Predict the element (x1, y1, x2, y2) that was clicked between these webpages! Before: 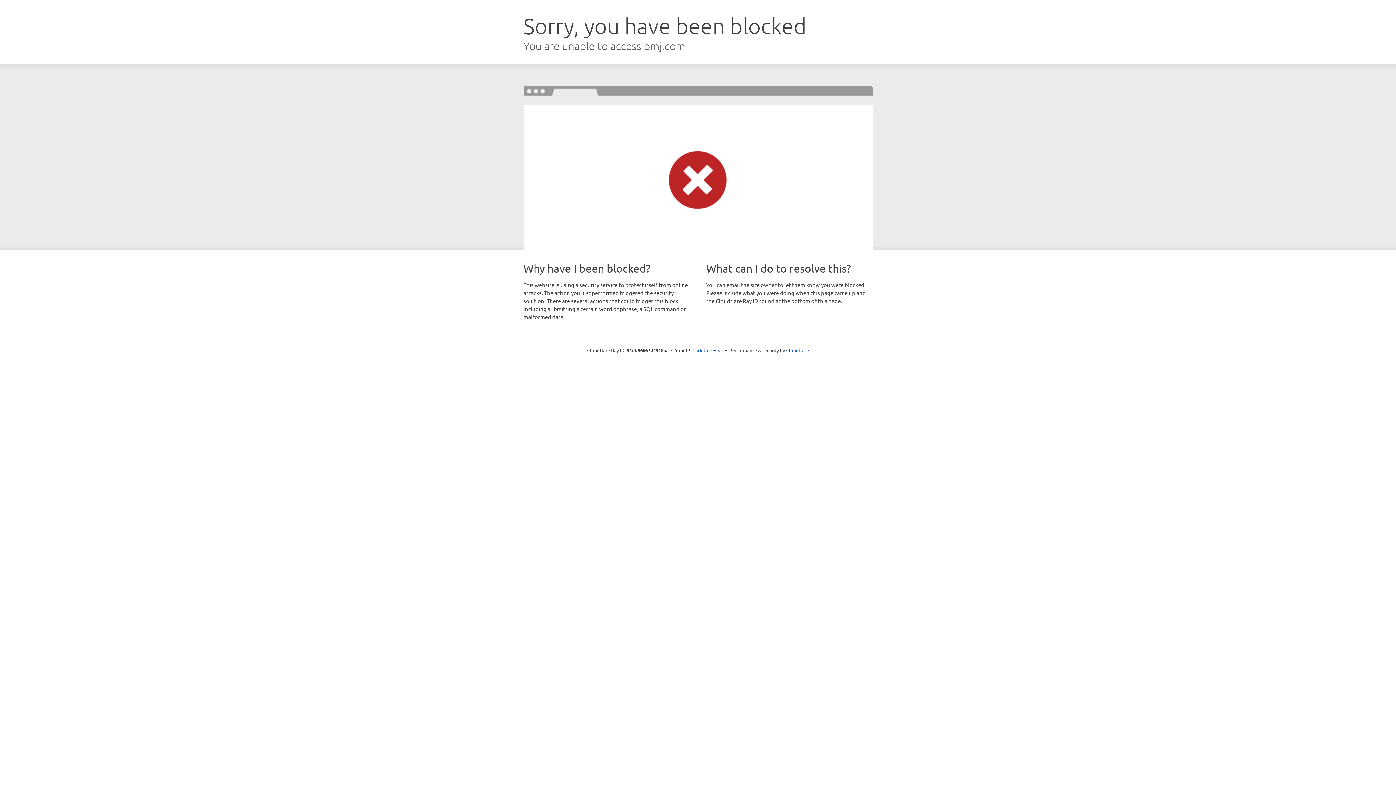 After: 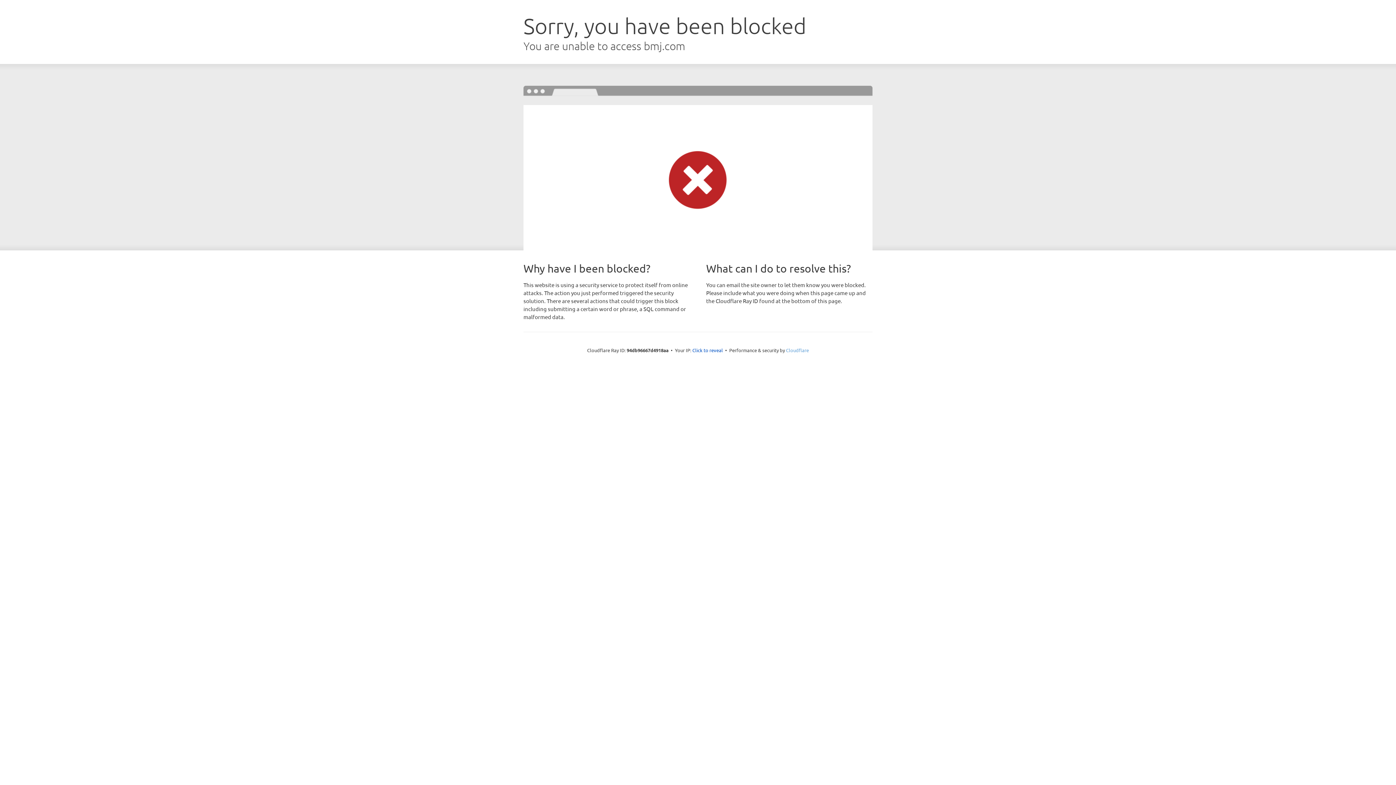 Action: label: Cloudflare bbox: (786, 347, 809, 353)